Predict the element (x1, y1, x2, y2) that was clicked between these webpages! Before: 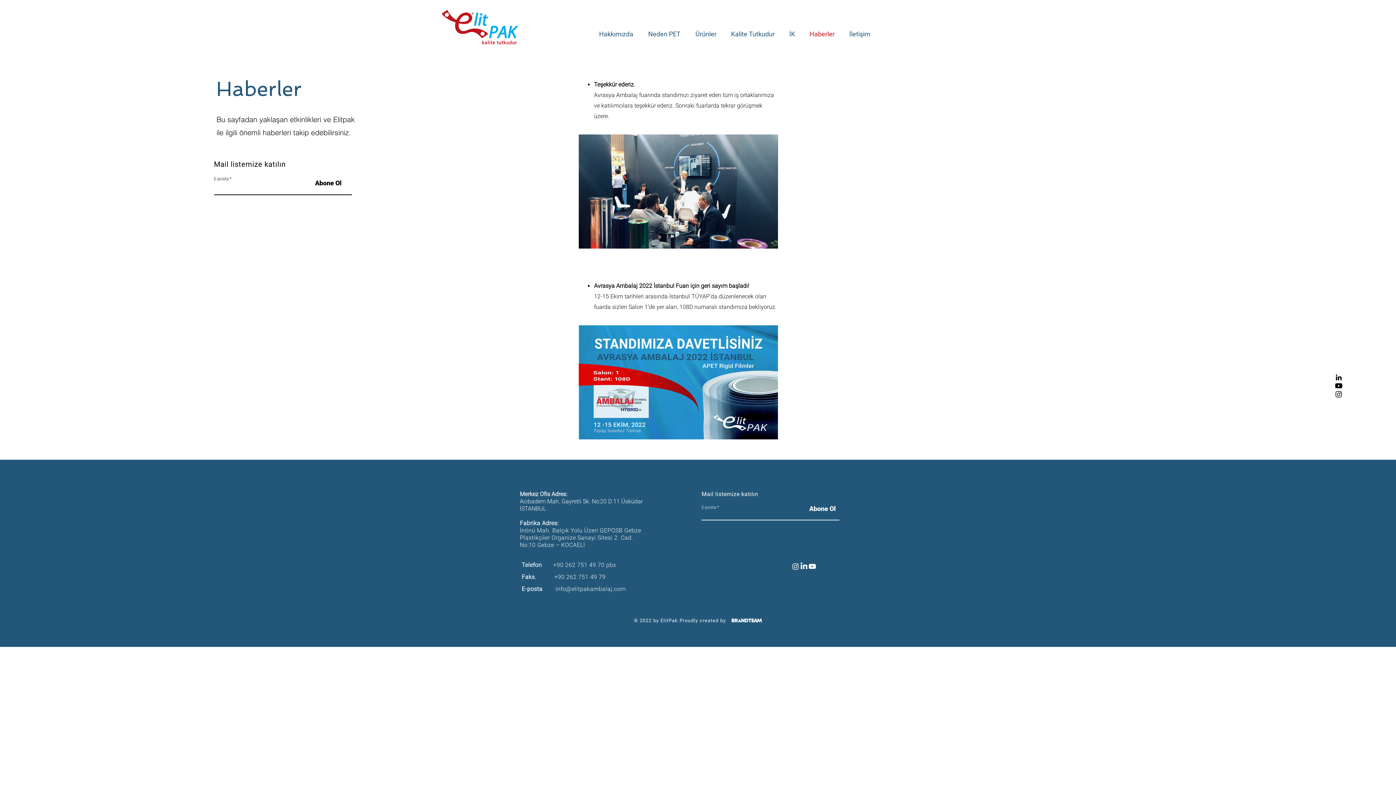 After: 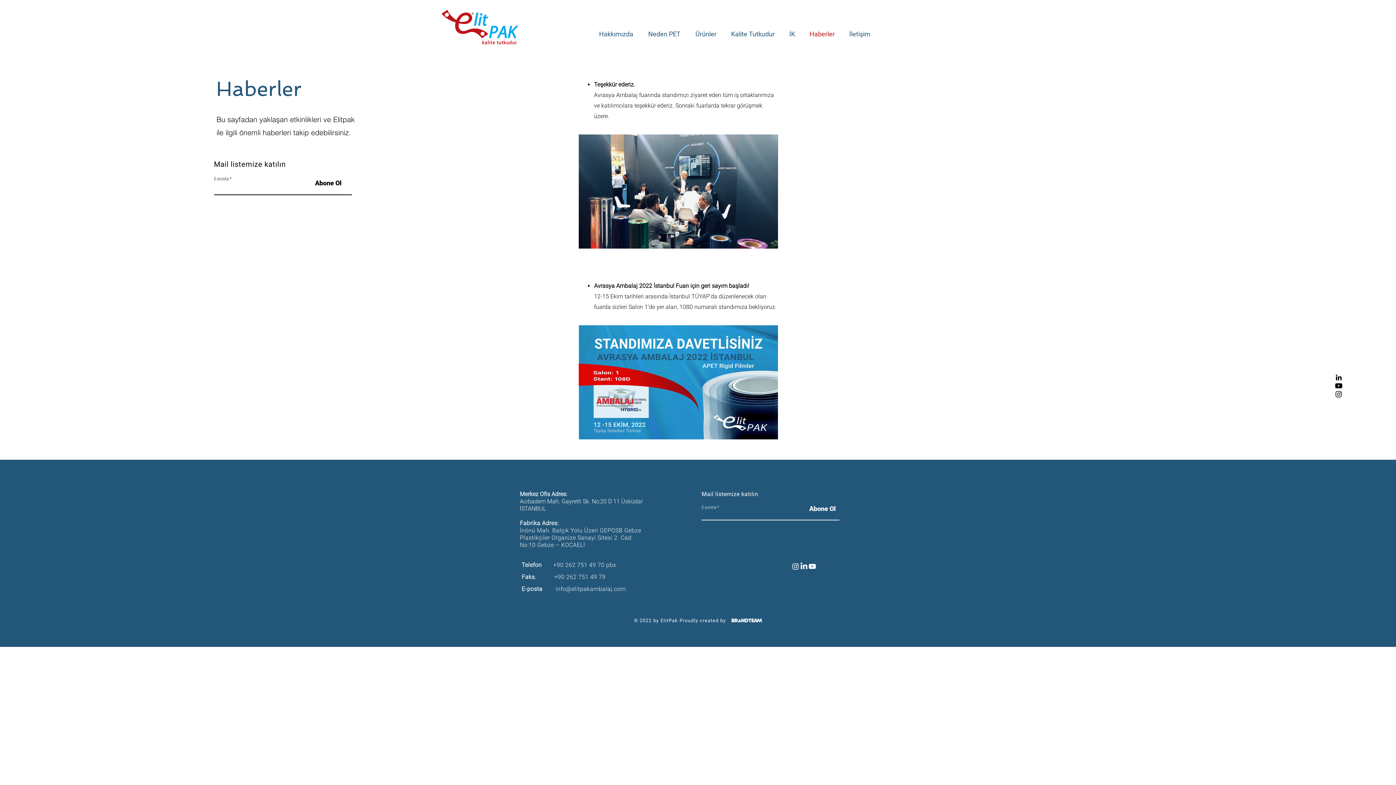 Action: bbox: (1334, 381, 1343, 390)